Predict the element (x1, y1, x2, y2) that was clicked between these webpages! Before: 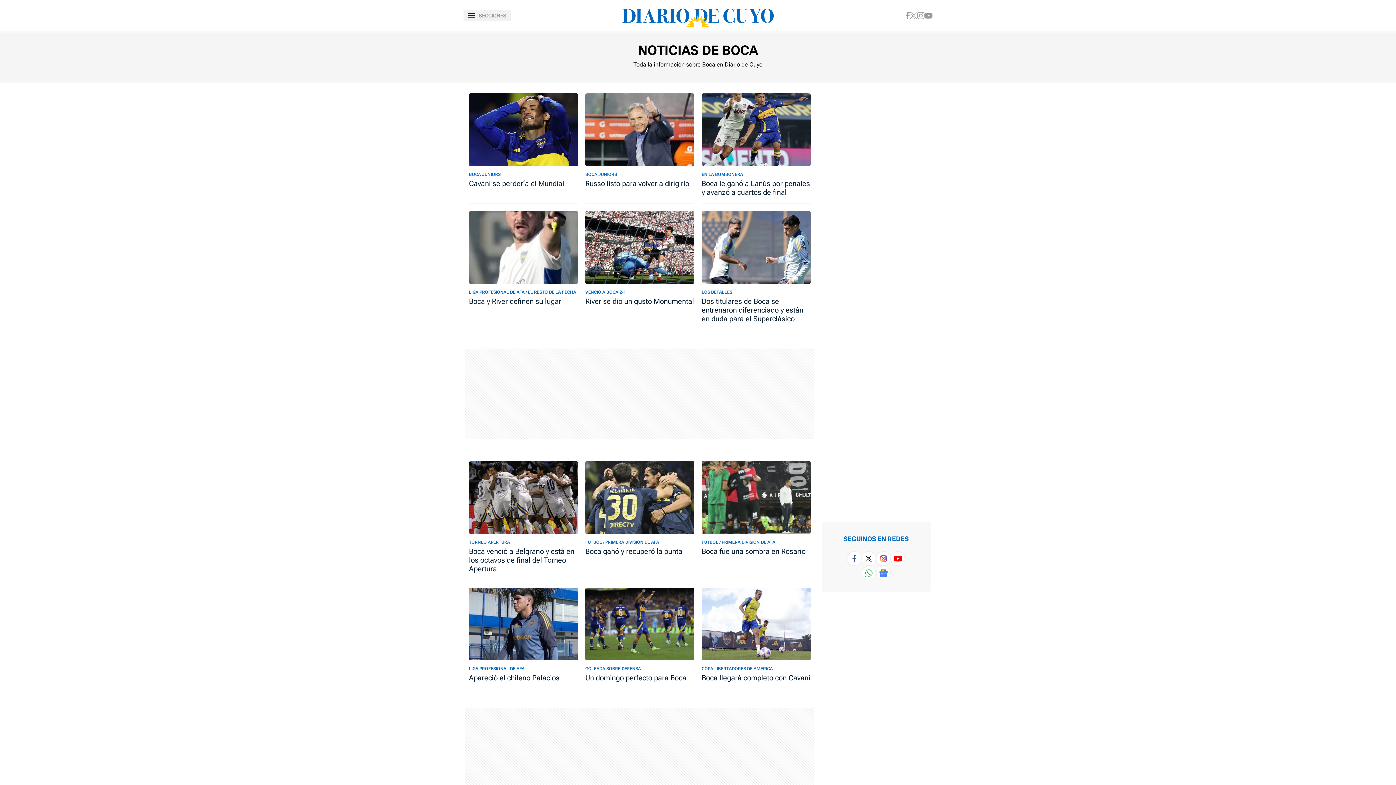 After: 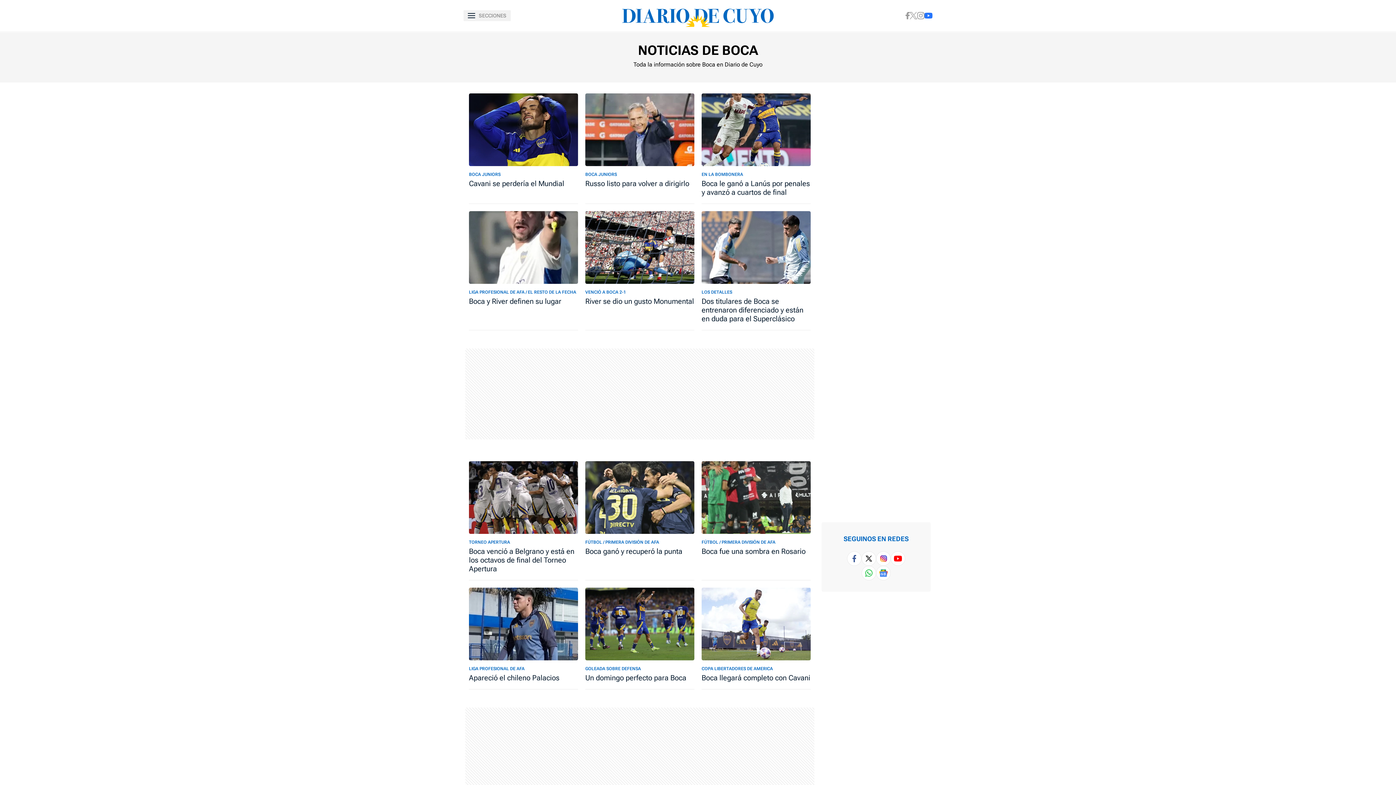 Action: bbox: (924, 12, 932, 18)